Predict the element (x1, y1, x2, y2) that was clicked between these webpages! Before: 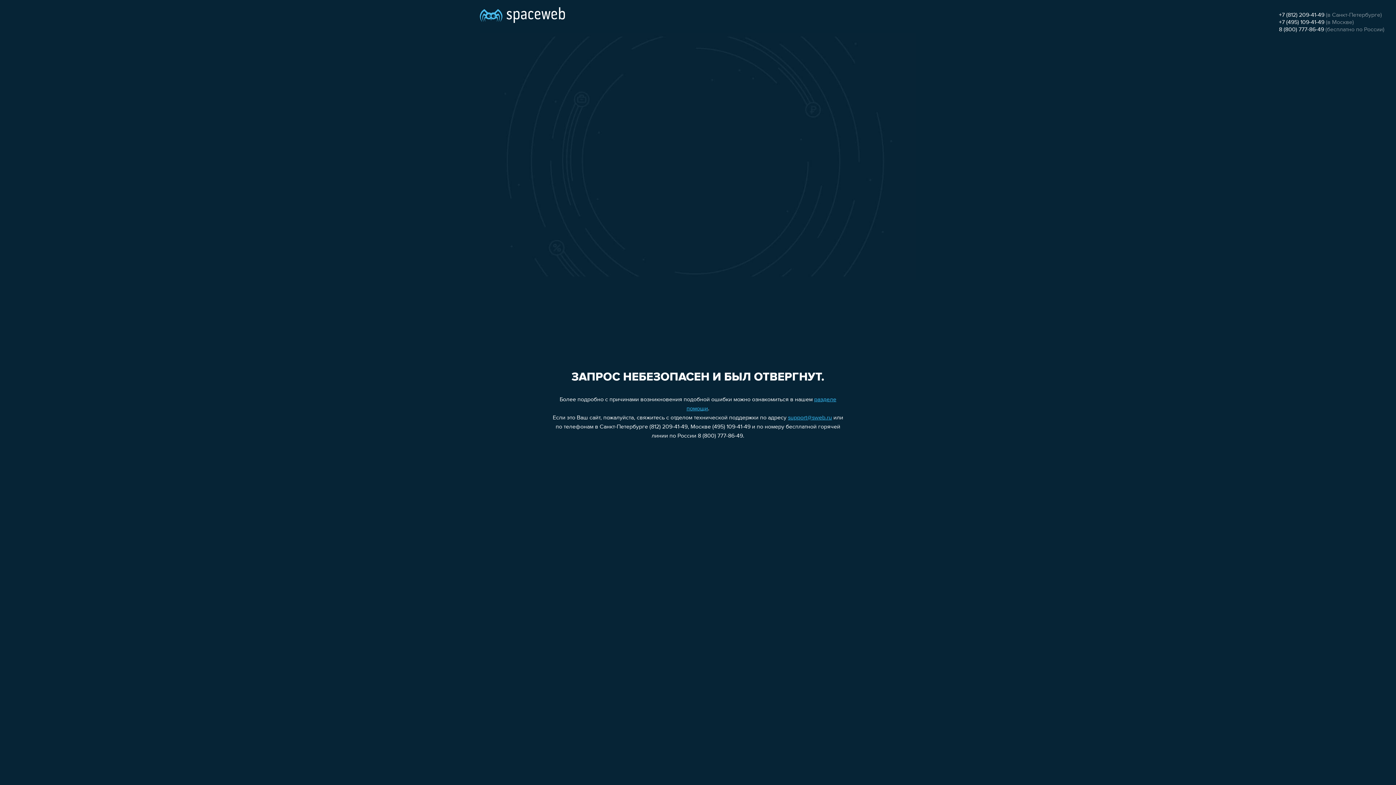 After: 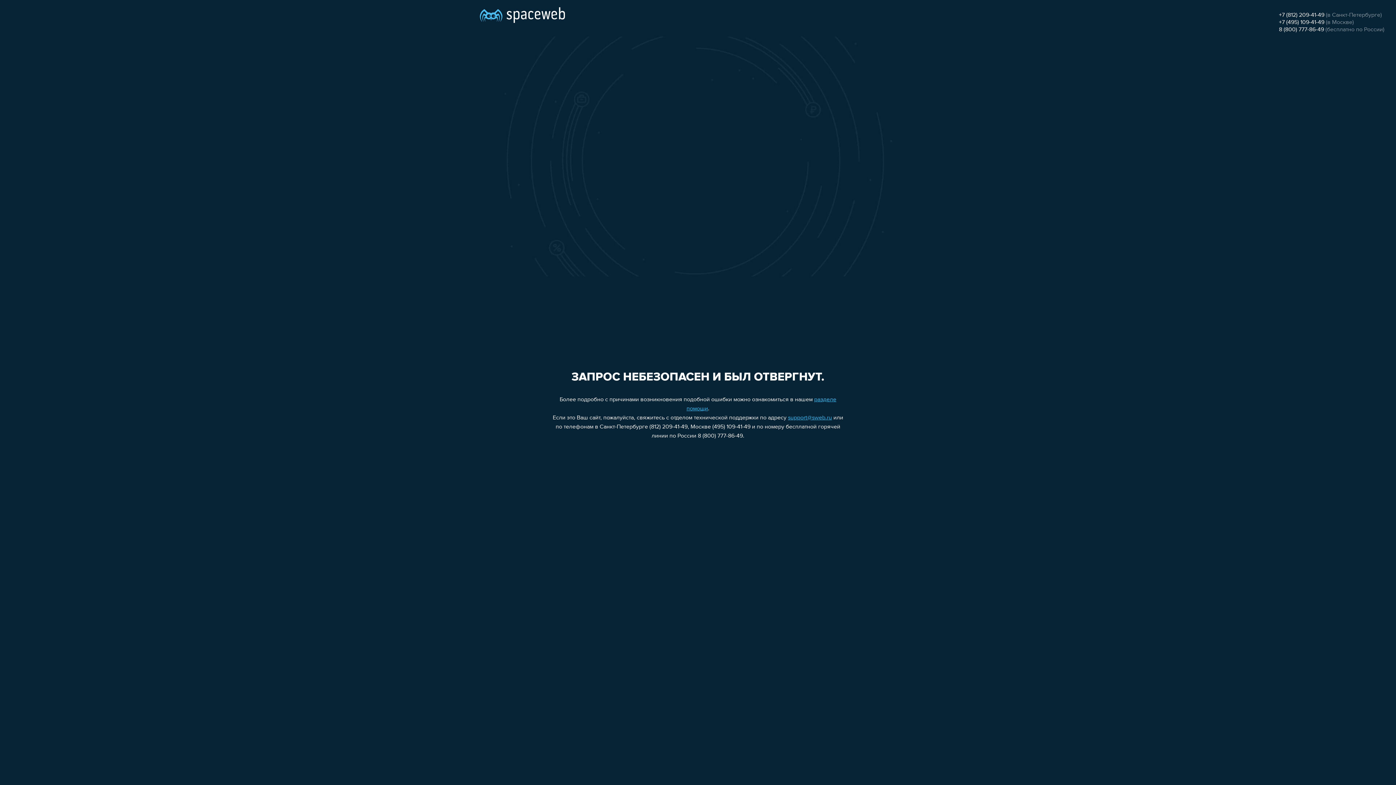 Action: label: +7 (495) 109-41-49 bbox: (1279, 19, 1324, 25)